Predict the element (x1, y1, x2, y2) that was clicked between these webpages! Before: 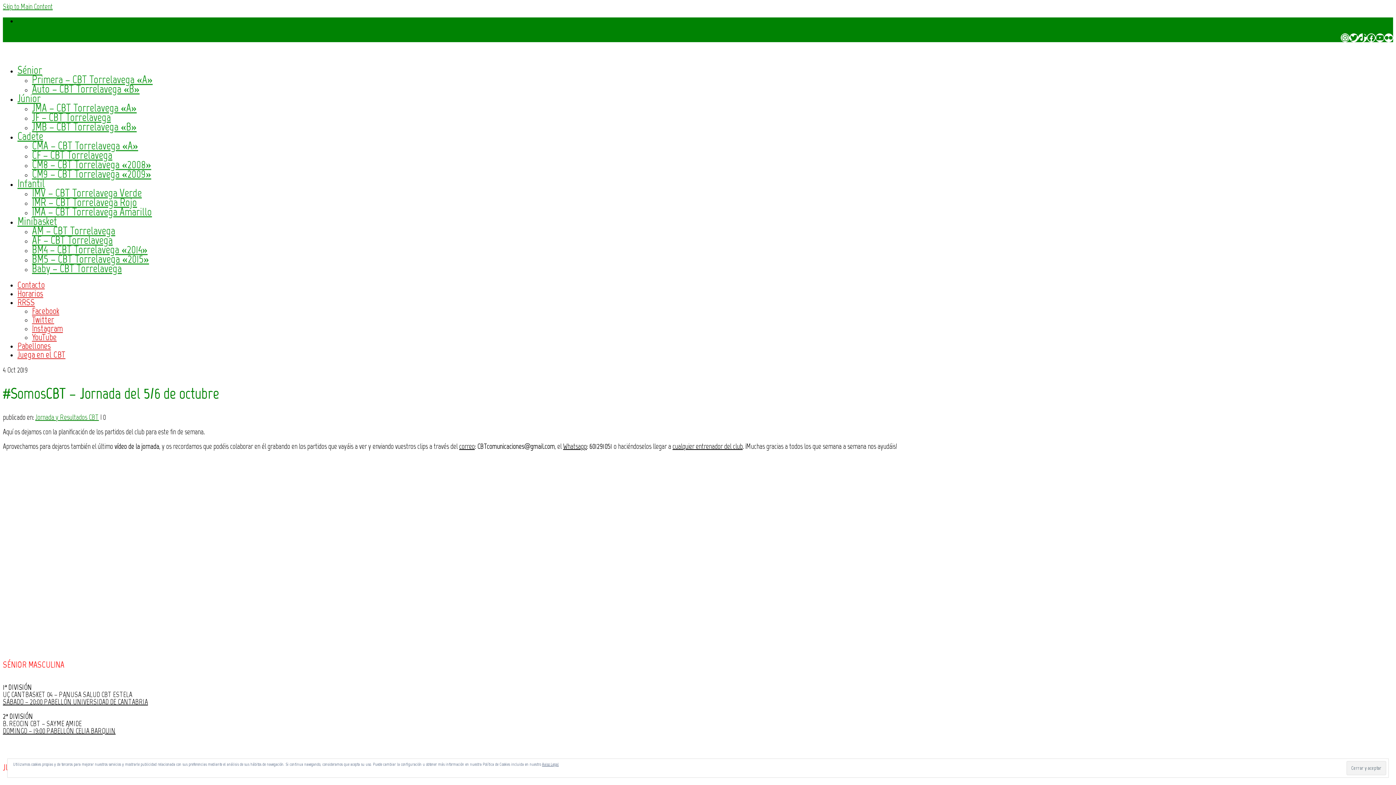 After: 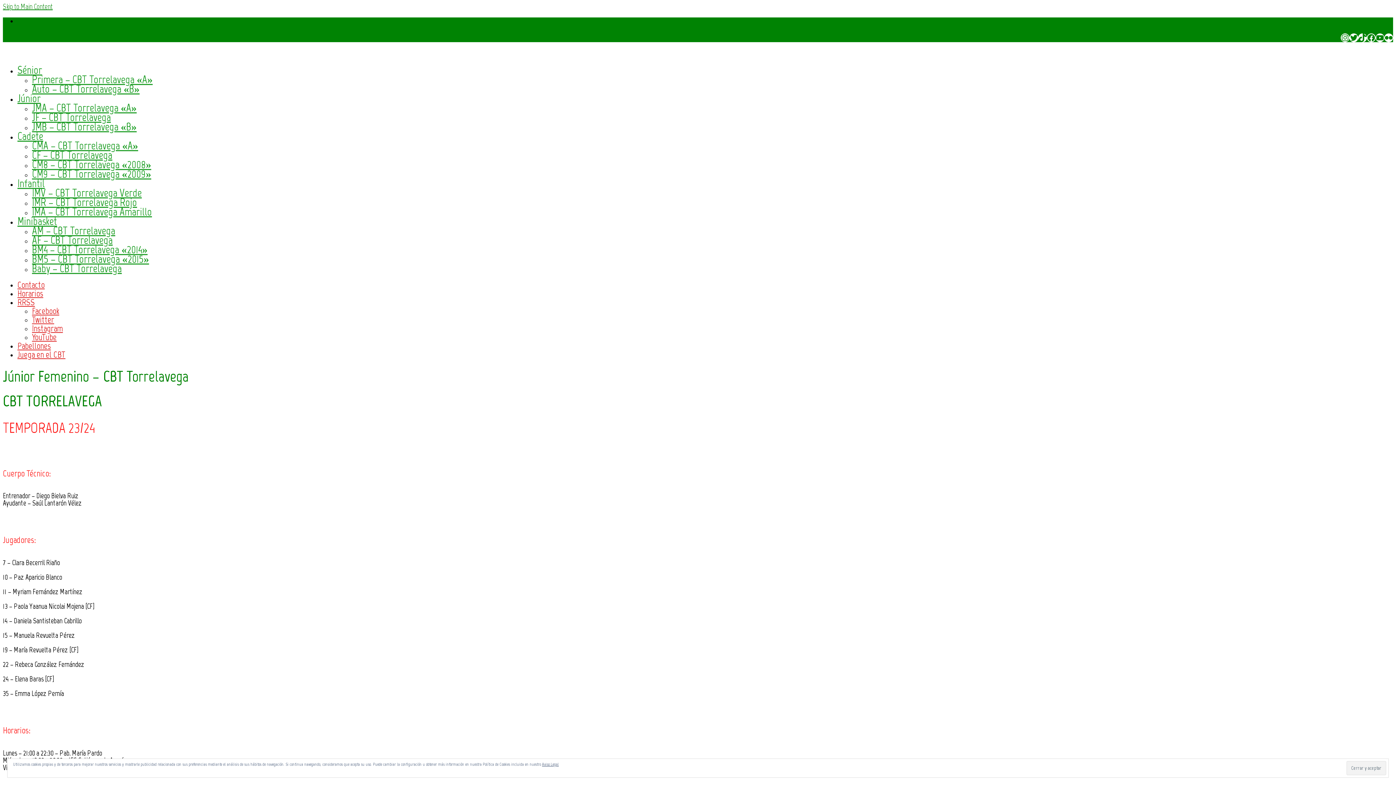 Action: label: JF – CBT Torrelavega bbox: (32, 110, 110, 124)